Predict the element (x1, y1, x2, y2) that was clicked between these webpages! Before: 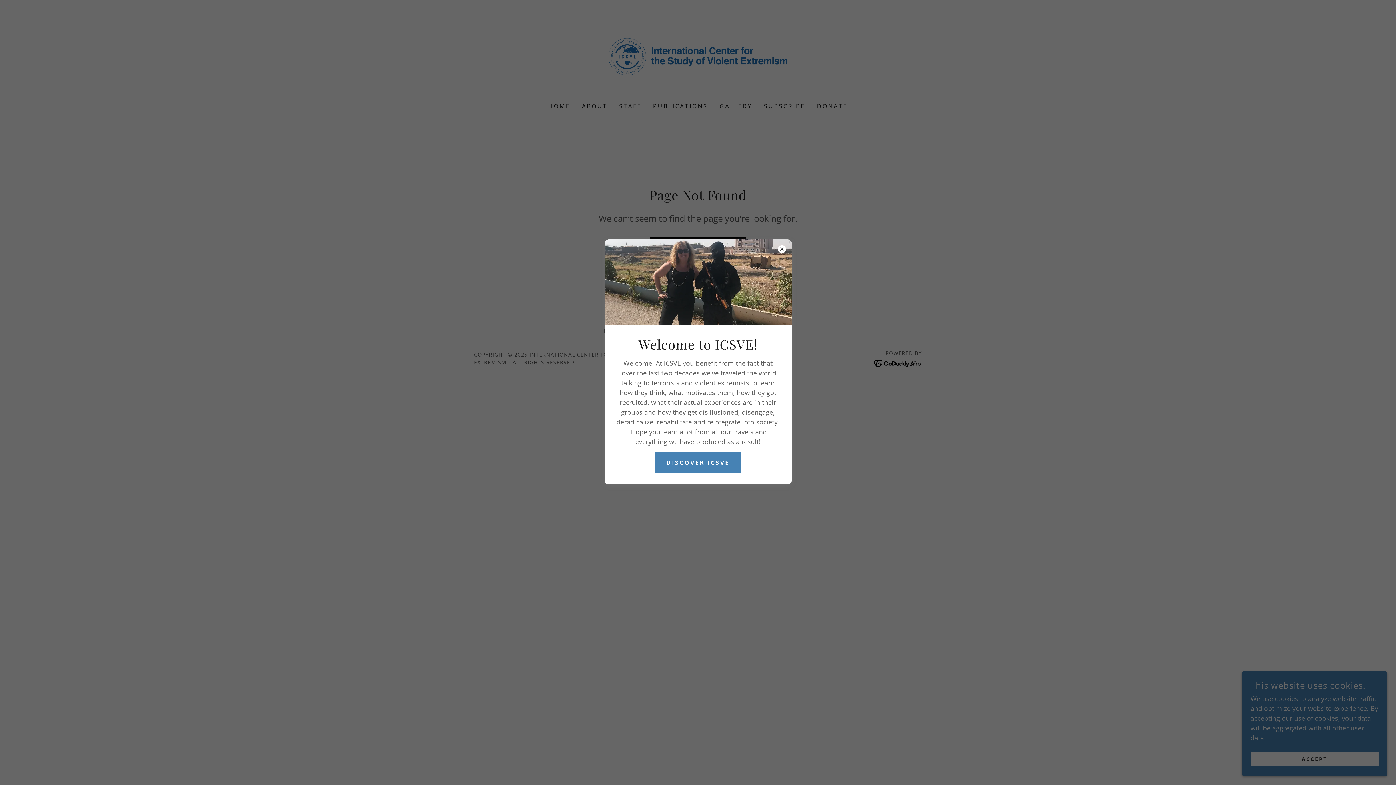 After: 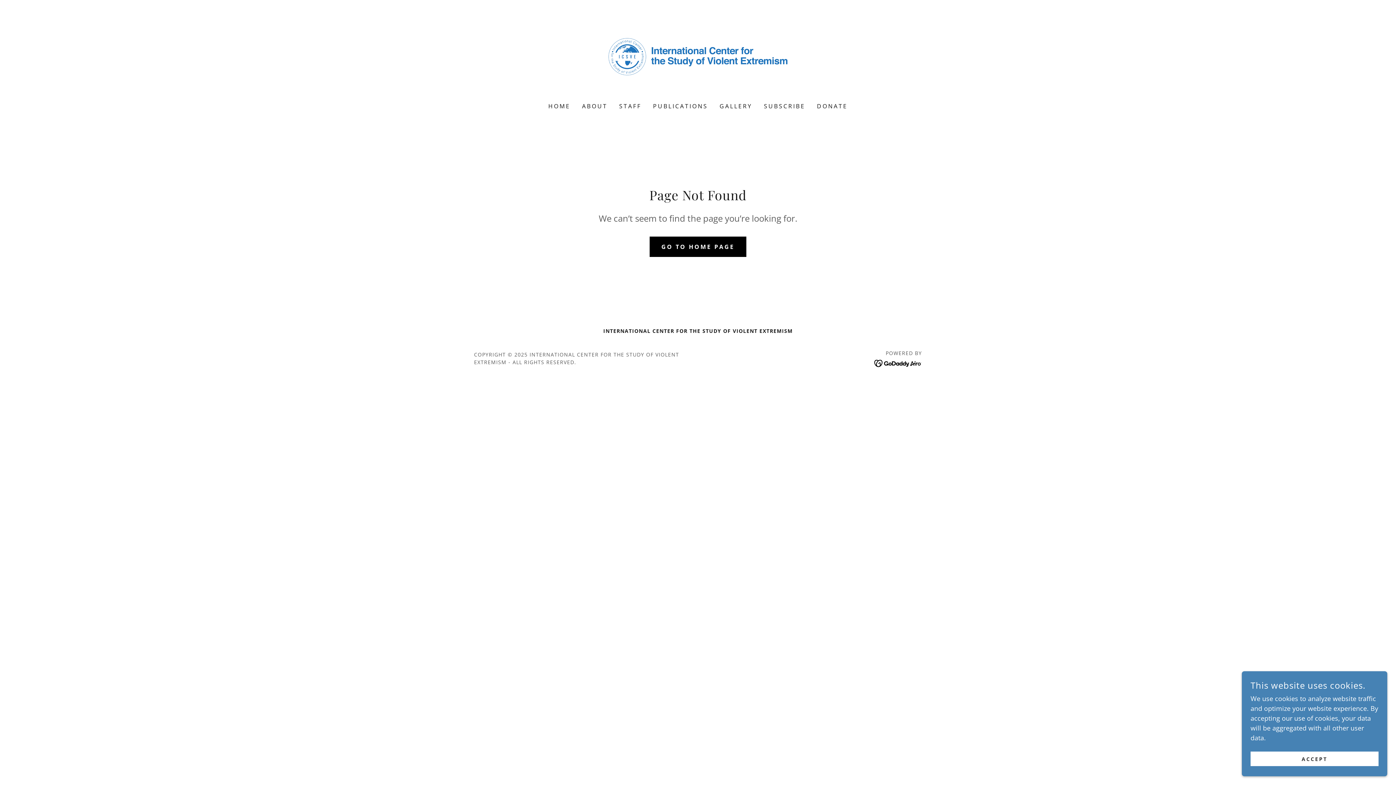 Action: bbox: (654, 452, 741, 473) label: DISCOVER ICSVE